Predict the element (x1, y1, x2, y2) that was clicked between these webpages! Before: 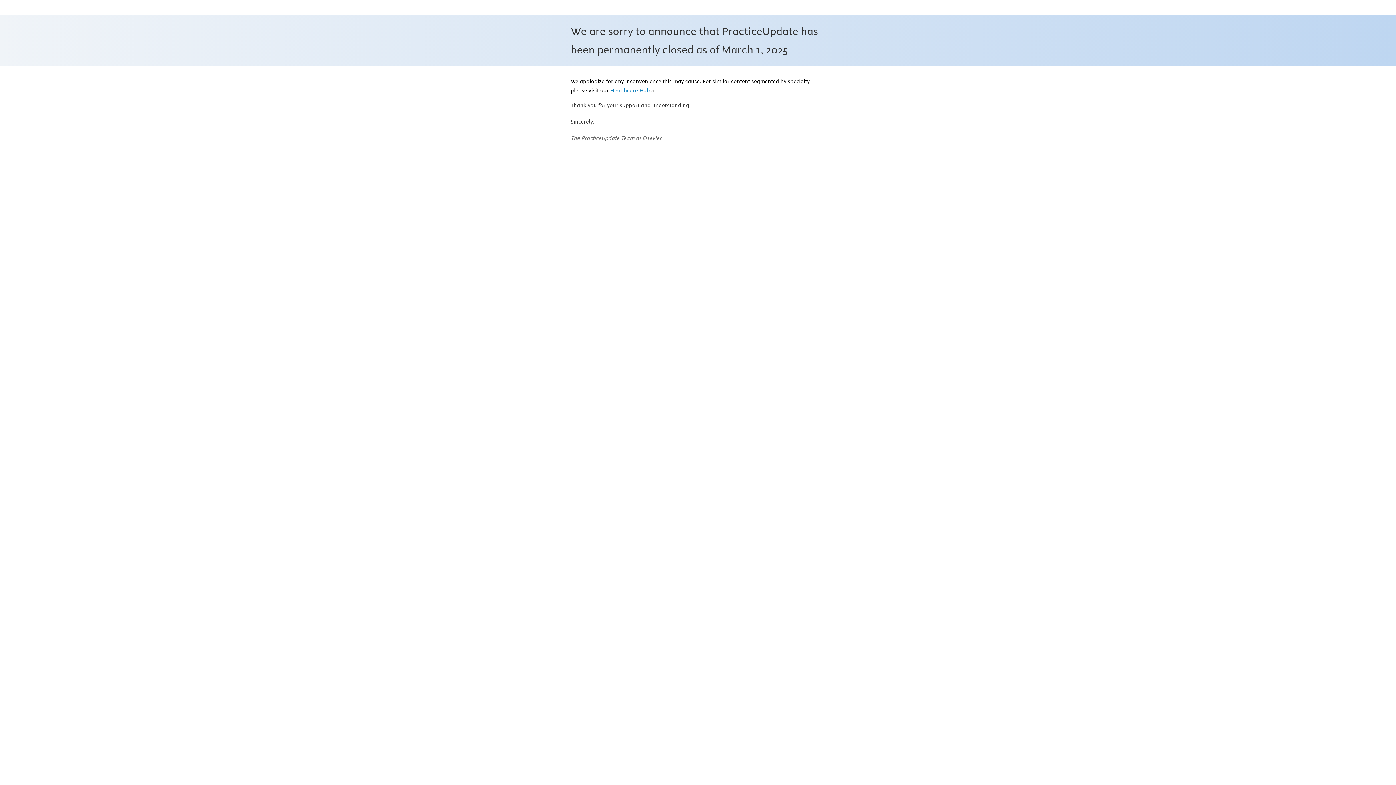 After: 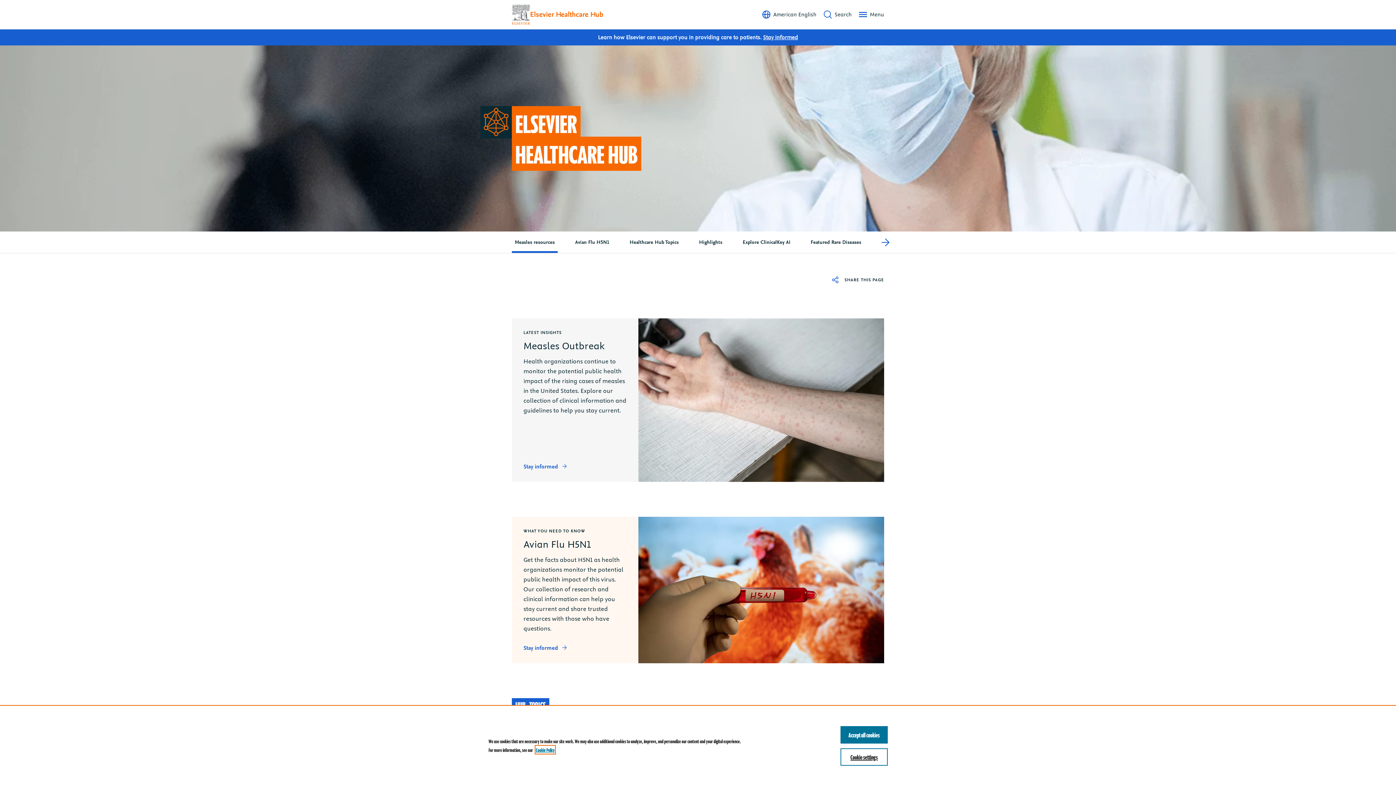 Action: label: Healthcare Hub bbox: (610, 87, 654, 94)